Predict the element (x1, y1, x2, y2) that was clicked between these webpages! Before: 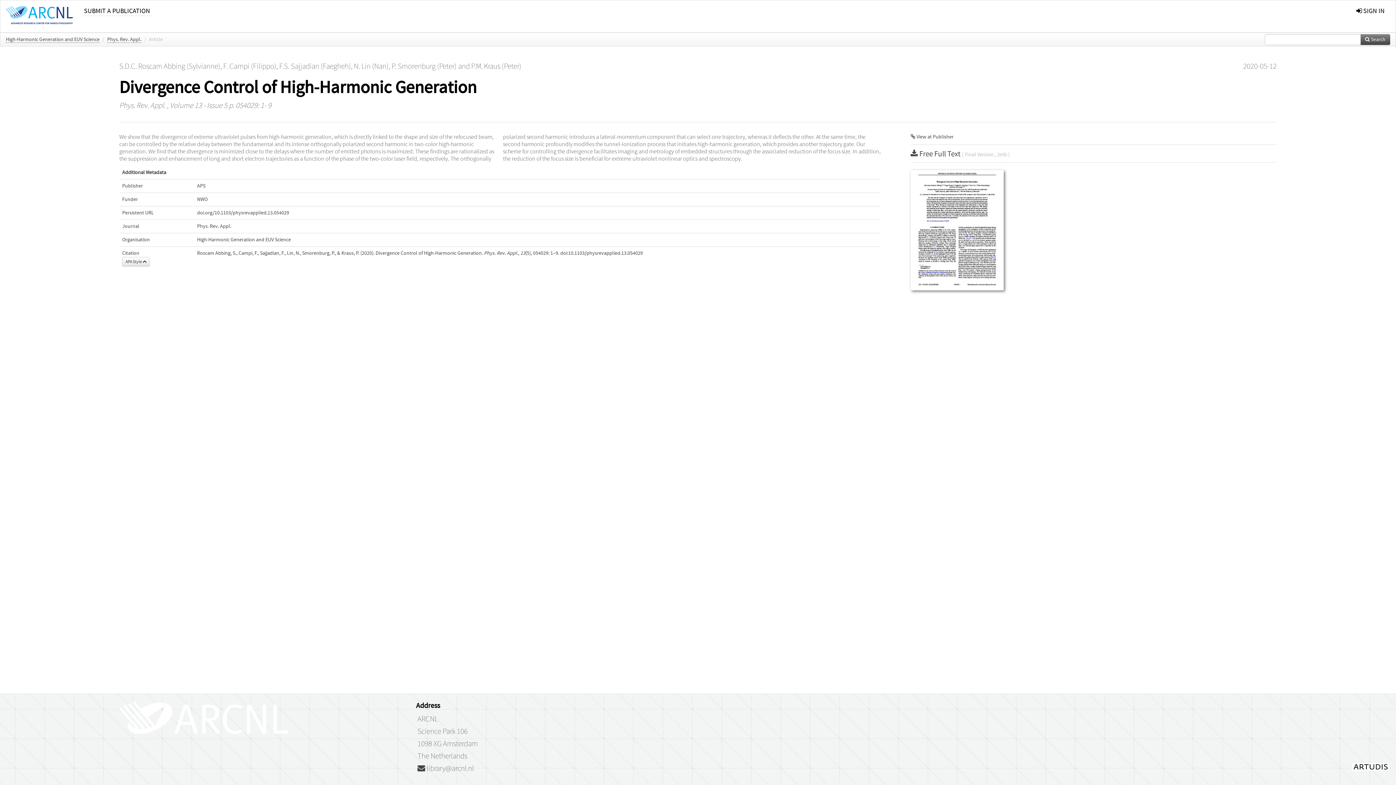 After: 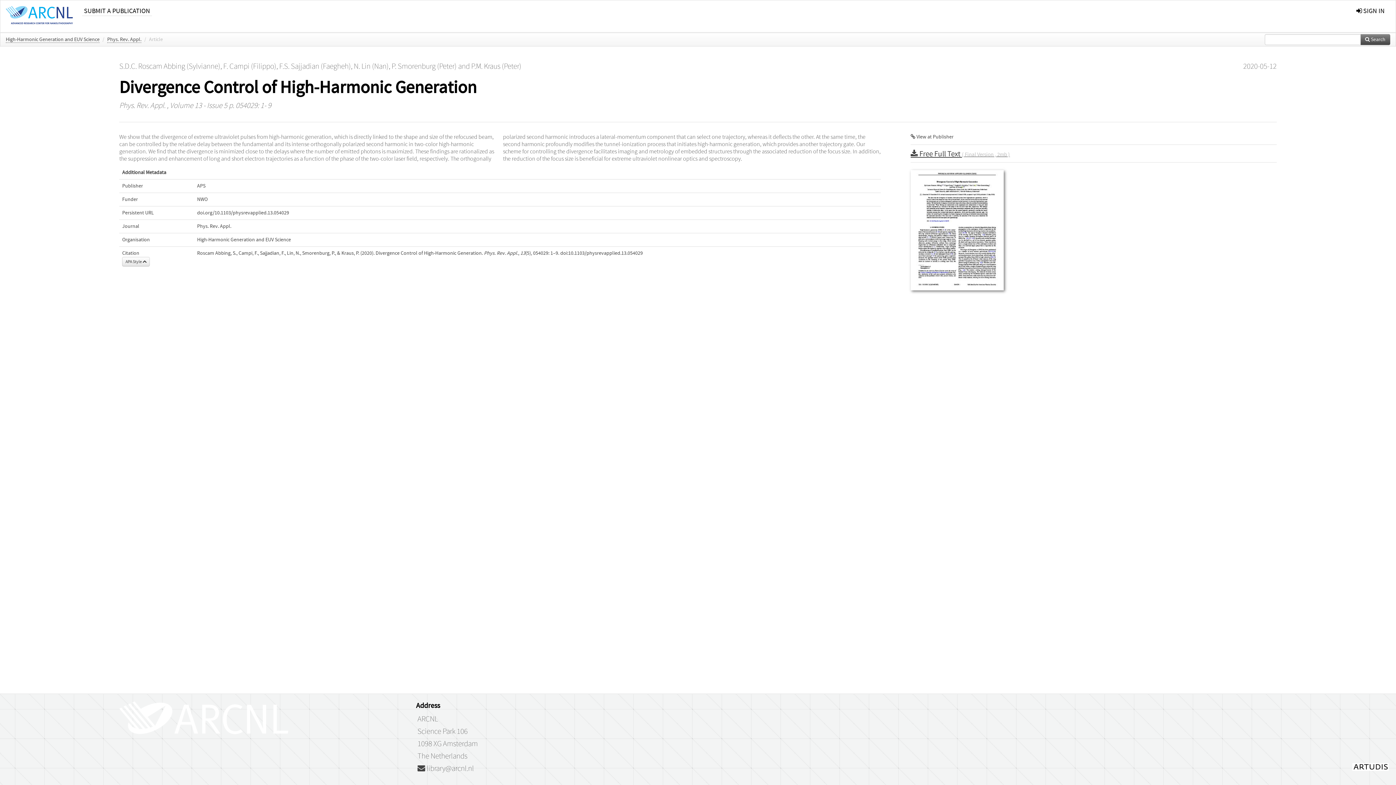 Action: bbox: (910, 149, 1010, 158) label:  Free Full Text ( Final Version , 2mb )